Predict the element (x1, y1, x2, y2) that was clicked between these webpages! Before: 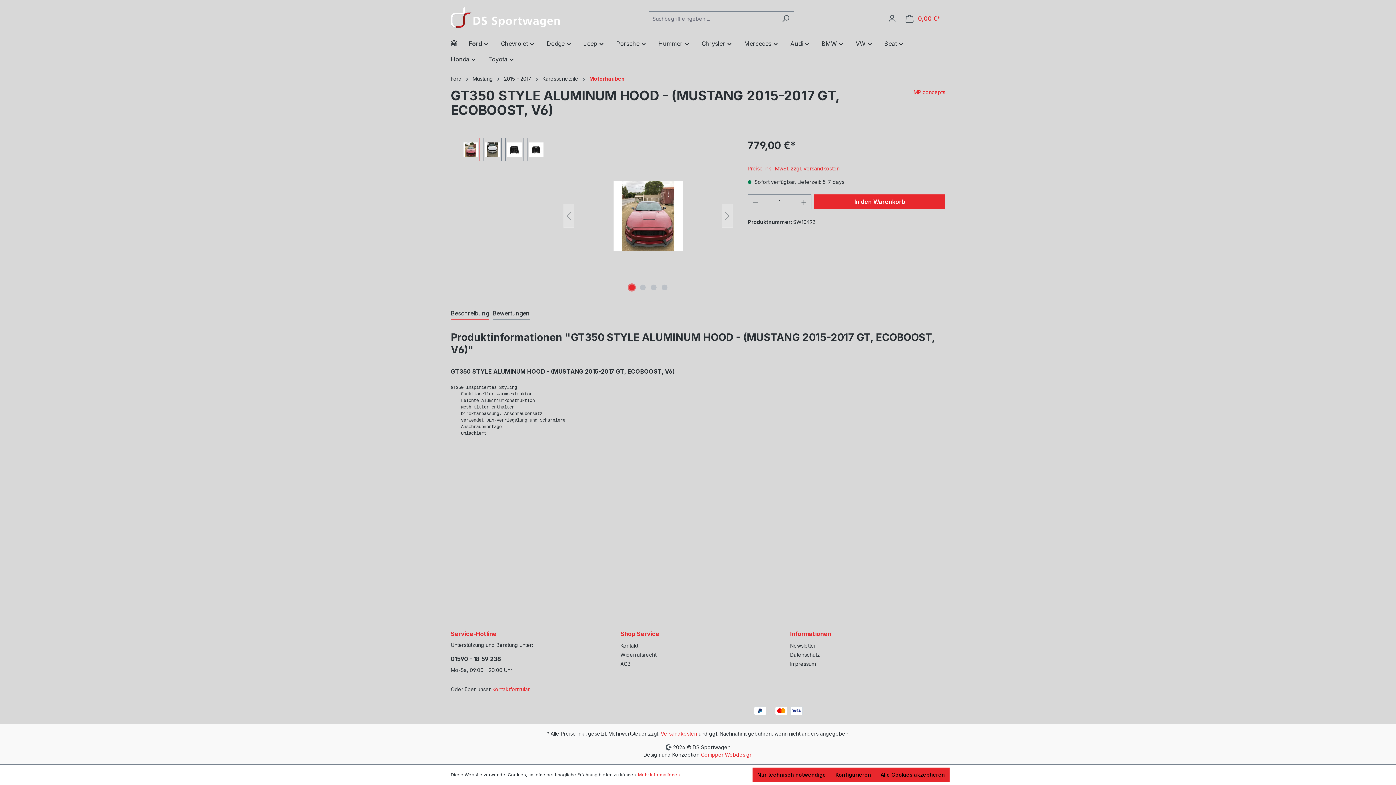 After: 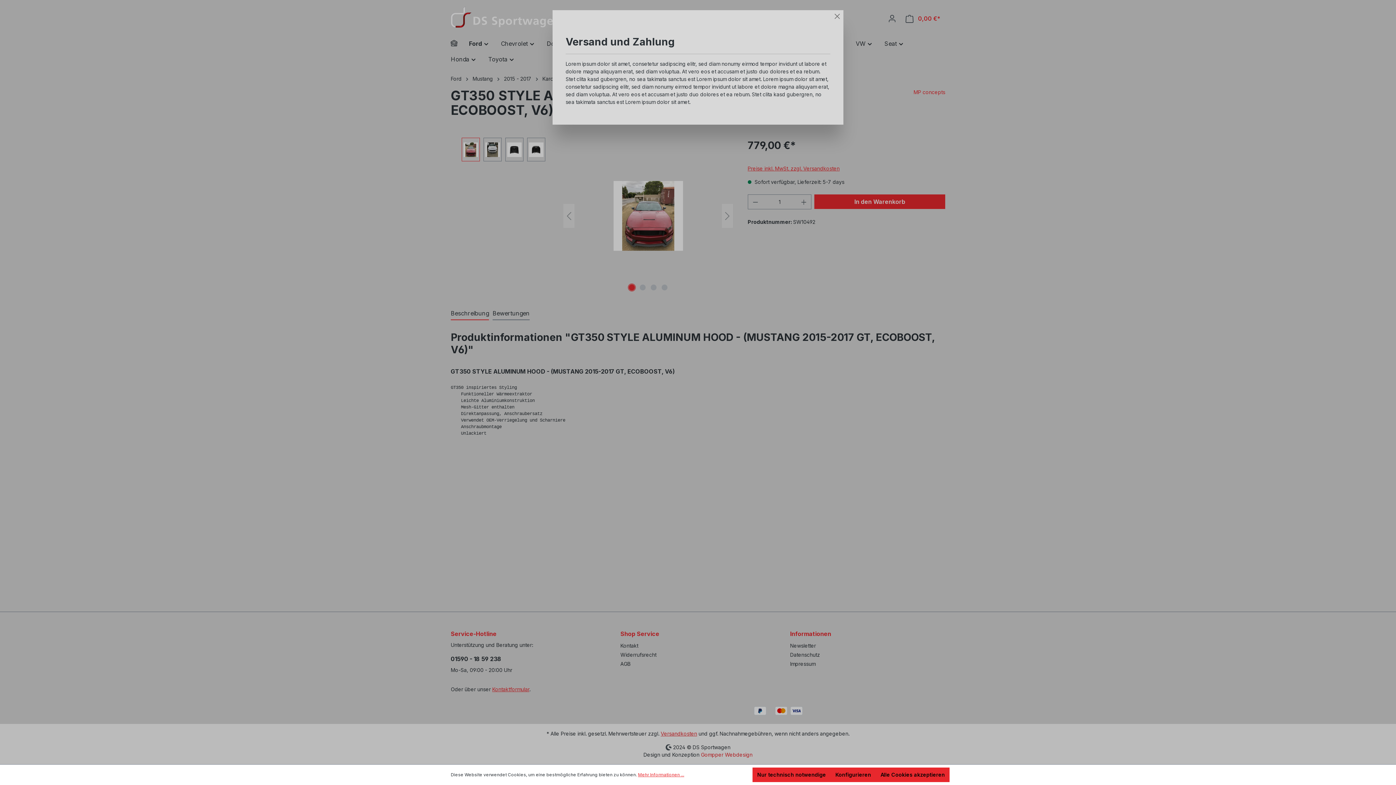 Action: bbox: (747, 165, 839, 171) label: Preise inkl. MwSt. zzgl. Versandkosten